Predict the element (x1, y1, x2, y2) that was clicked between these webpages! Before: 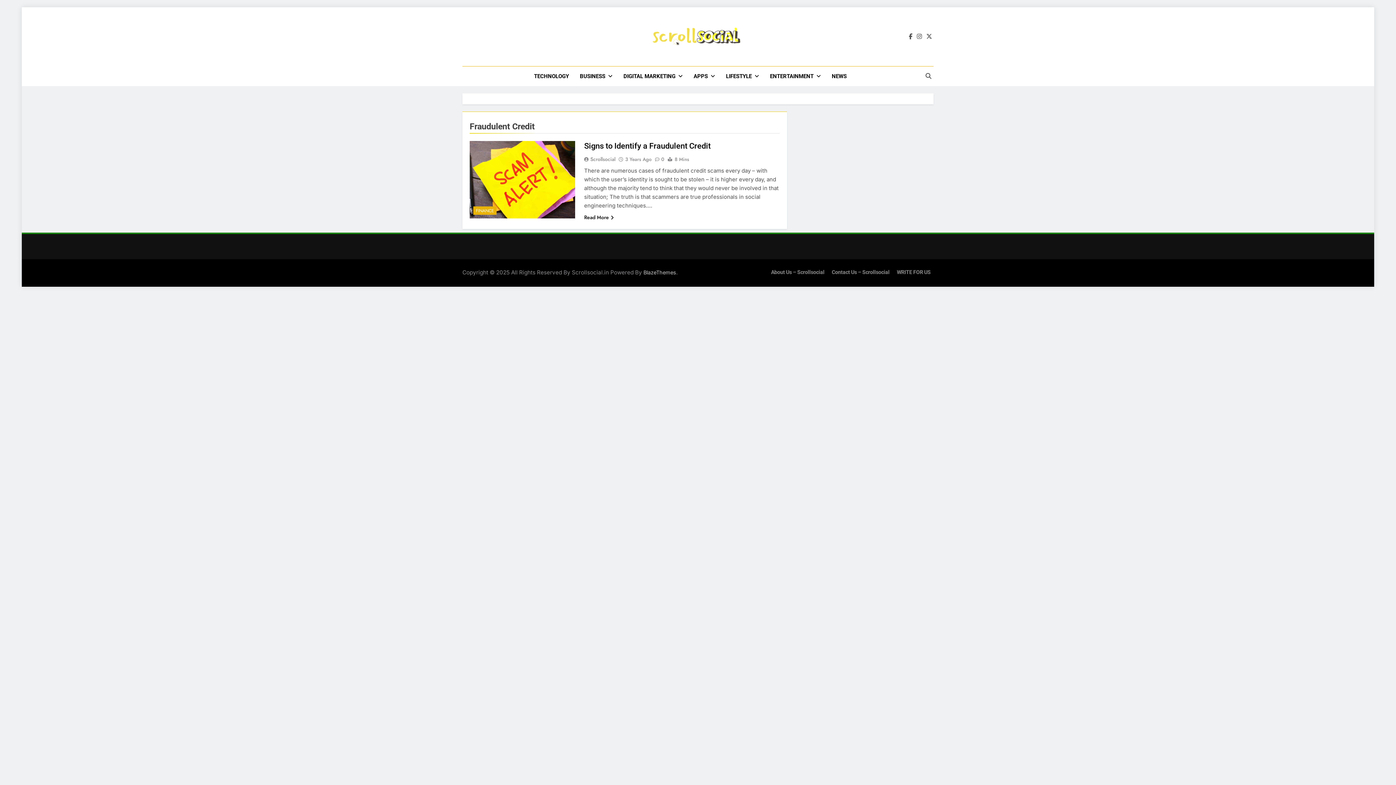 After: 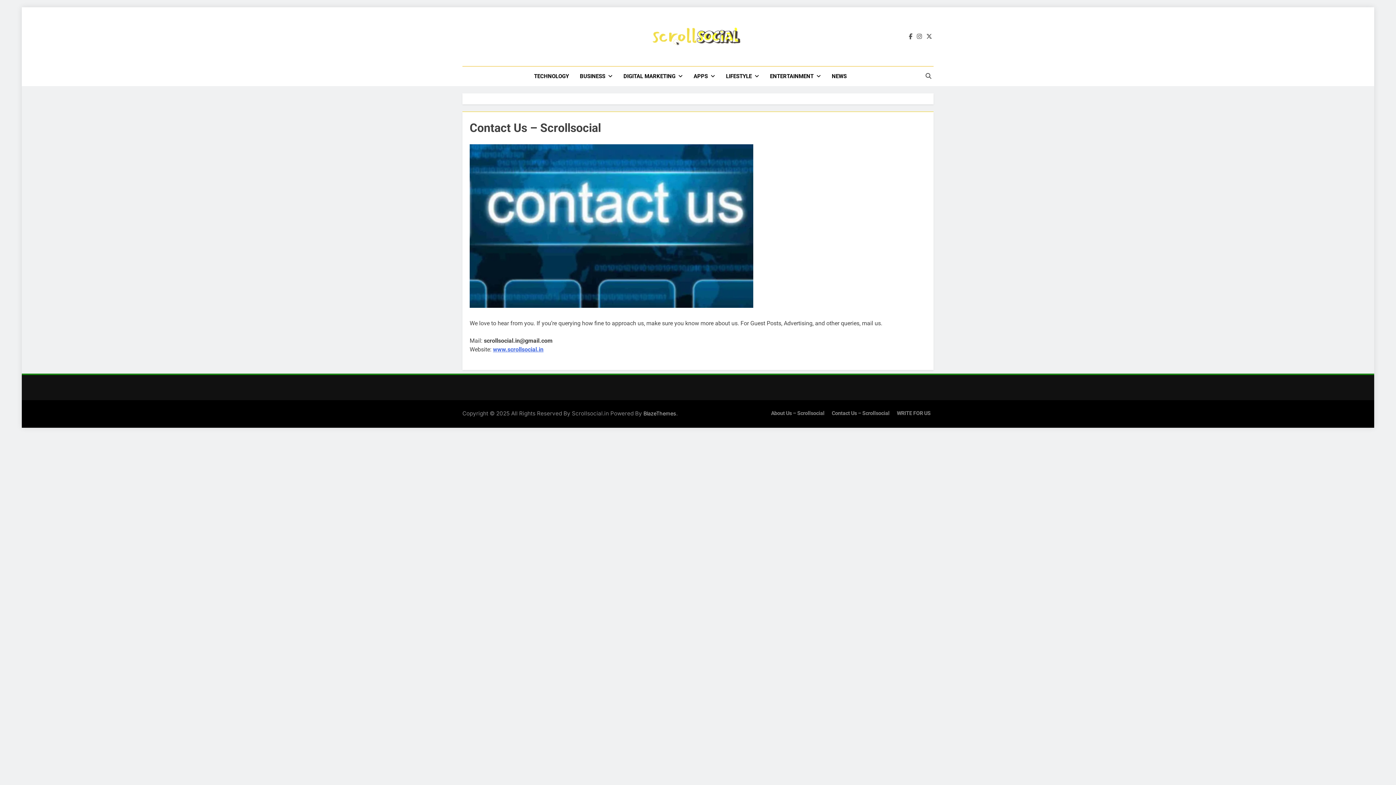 Action: label: Contact Us – Scrollsocial bbox: (832, 269, 889, 275)